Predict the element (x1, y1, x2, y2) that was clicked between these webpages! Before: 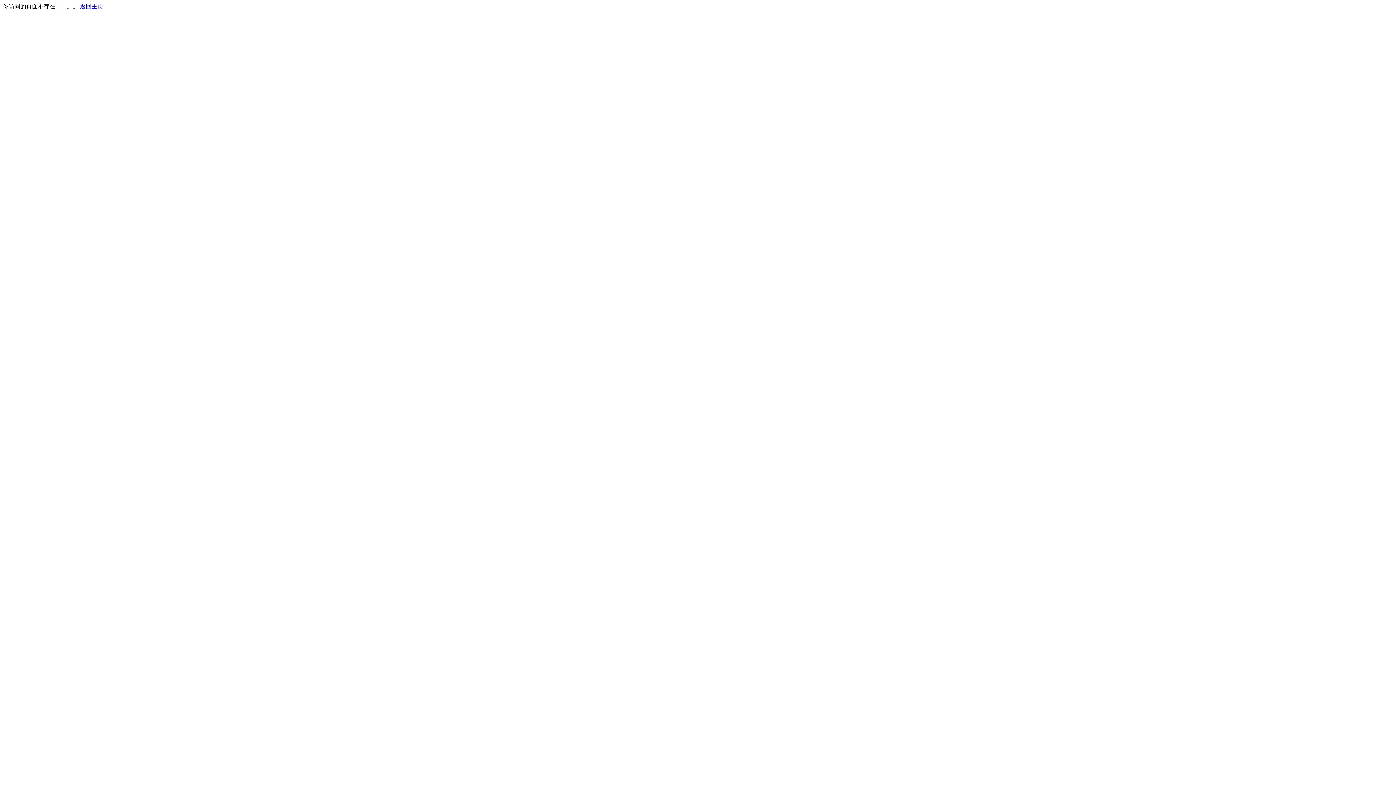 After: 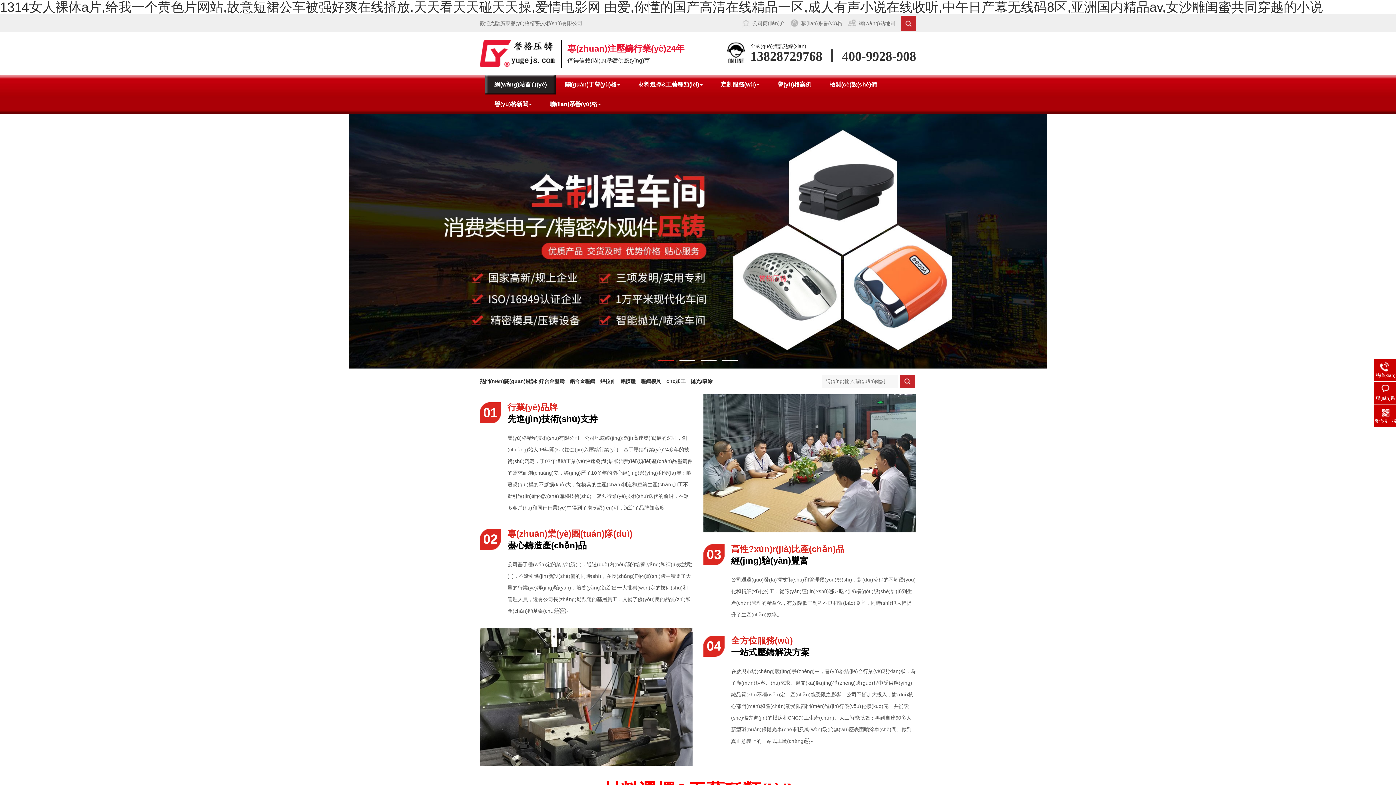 Action: label: 返回主页 bbox: (80, 3, 103, 9)